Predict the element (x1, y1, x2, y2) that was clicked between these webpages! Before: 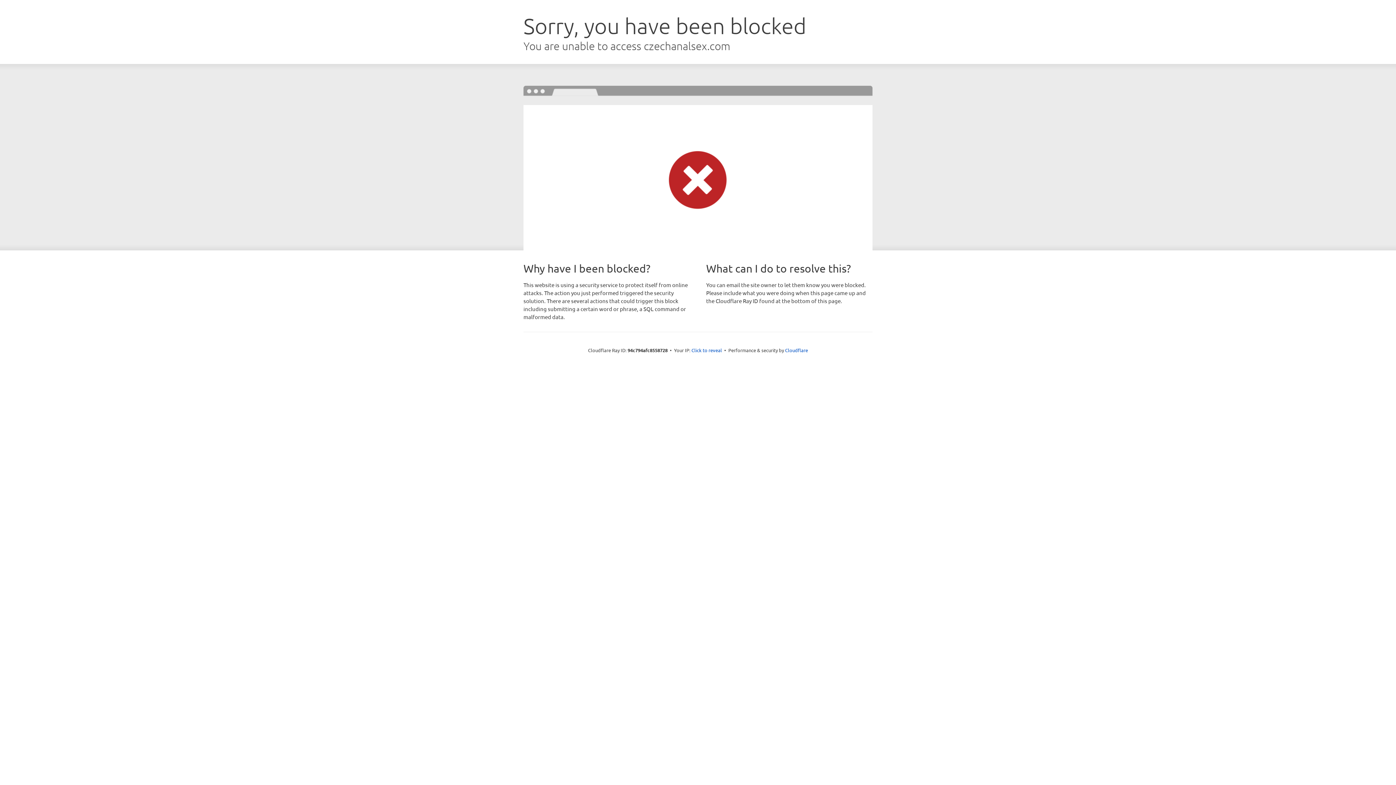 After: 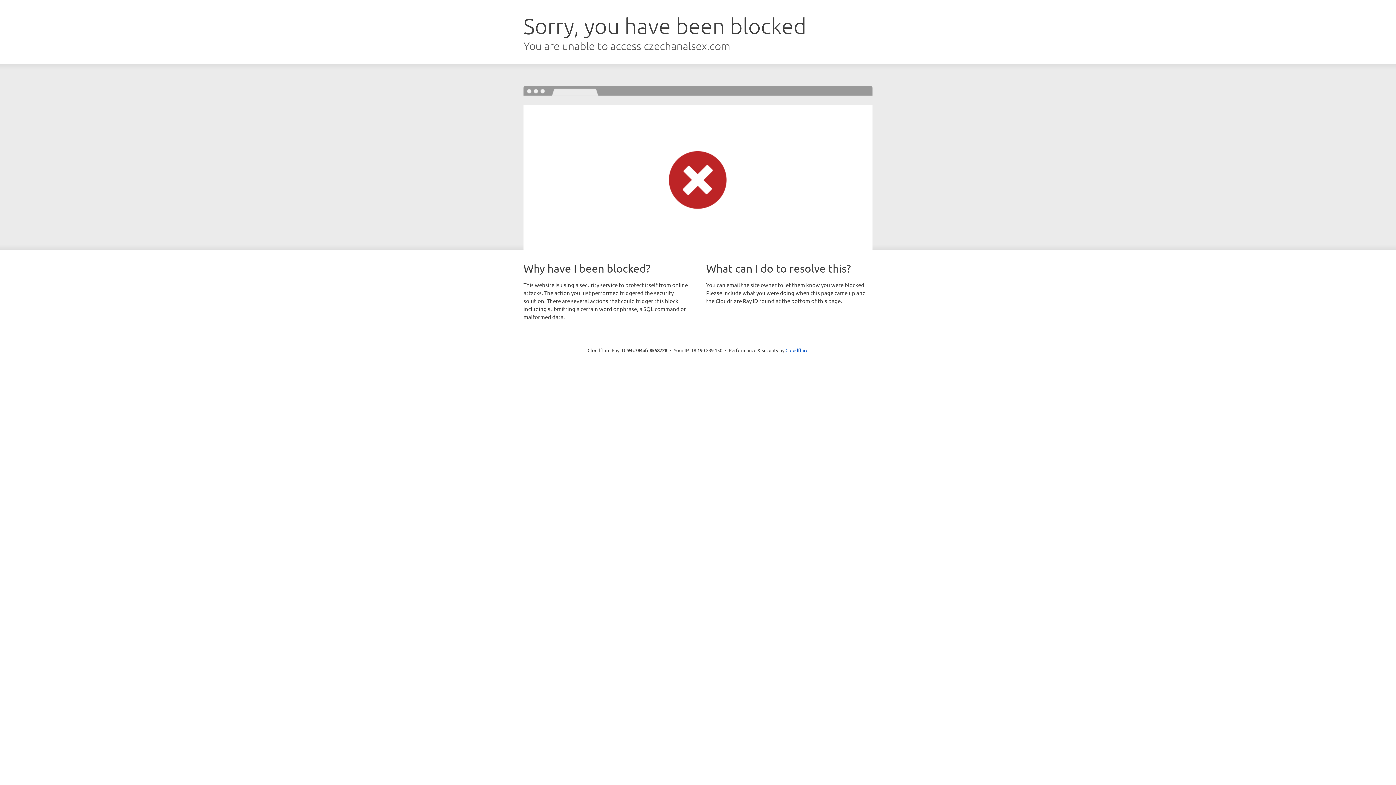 Action: bbox: (691, 346, 722, 353) label: Click to reveal